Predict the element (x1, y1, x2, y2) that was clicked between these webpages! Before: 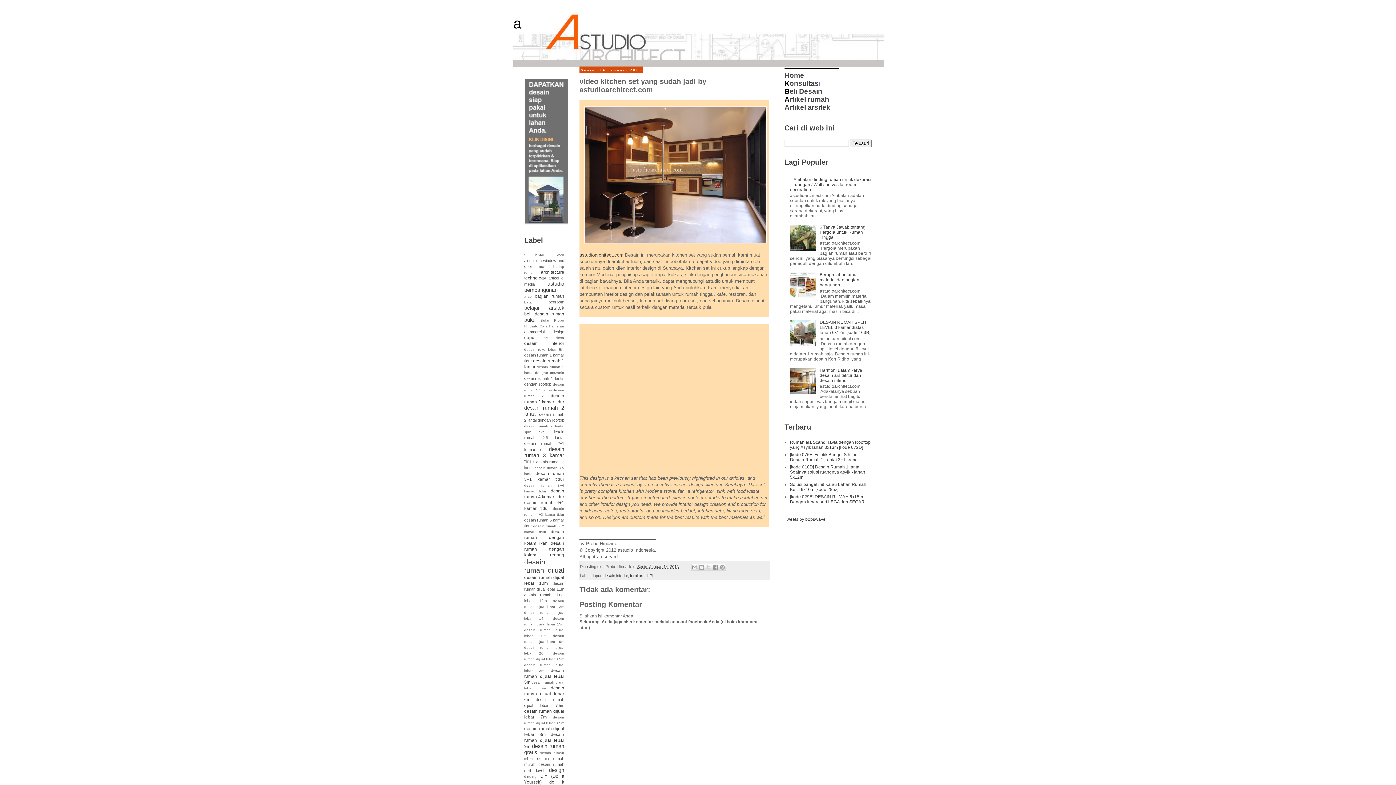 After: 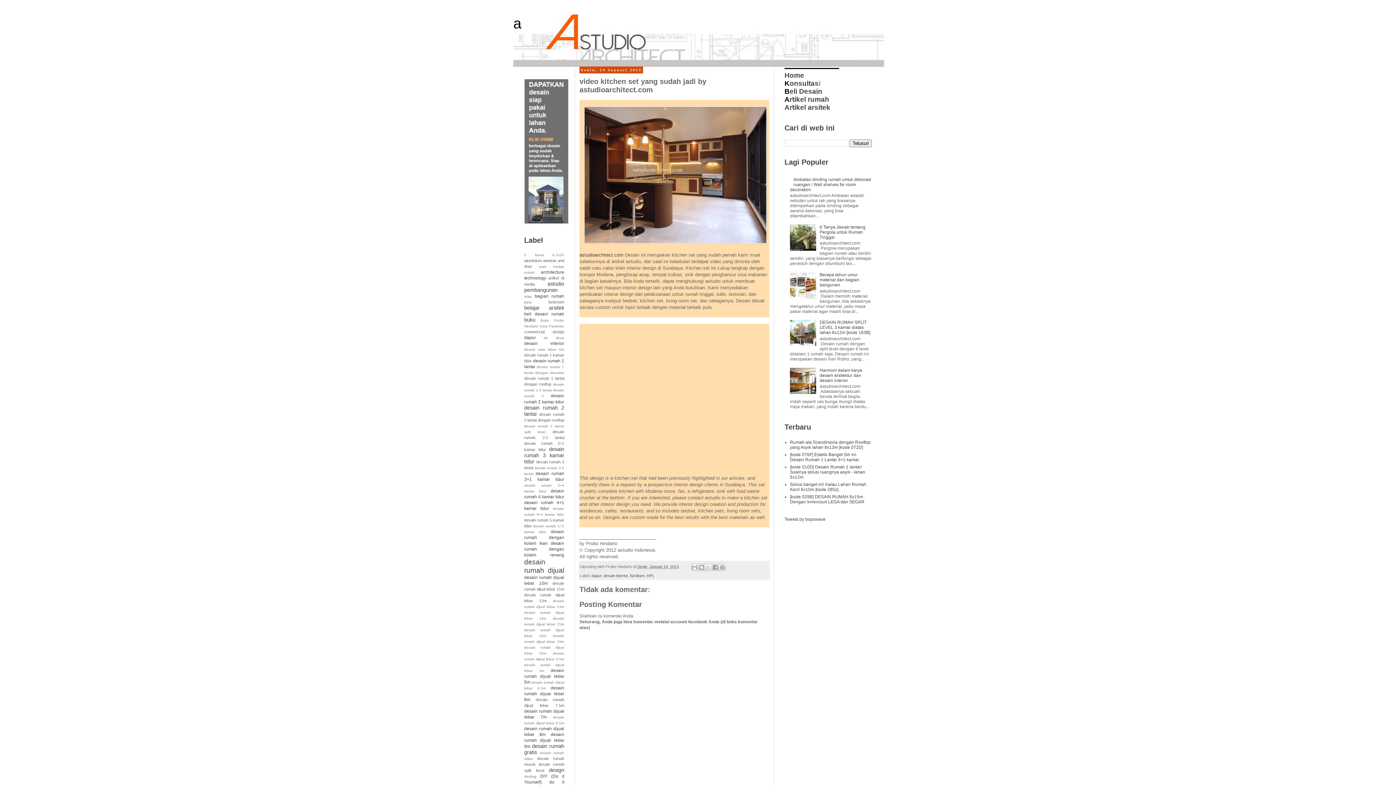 Action: bbox: (790, 390, 818, 395)